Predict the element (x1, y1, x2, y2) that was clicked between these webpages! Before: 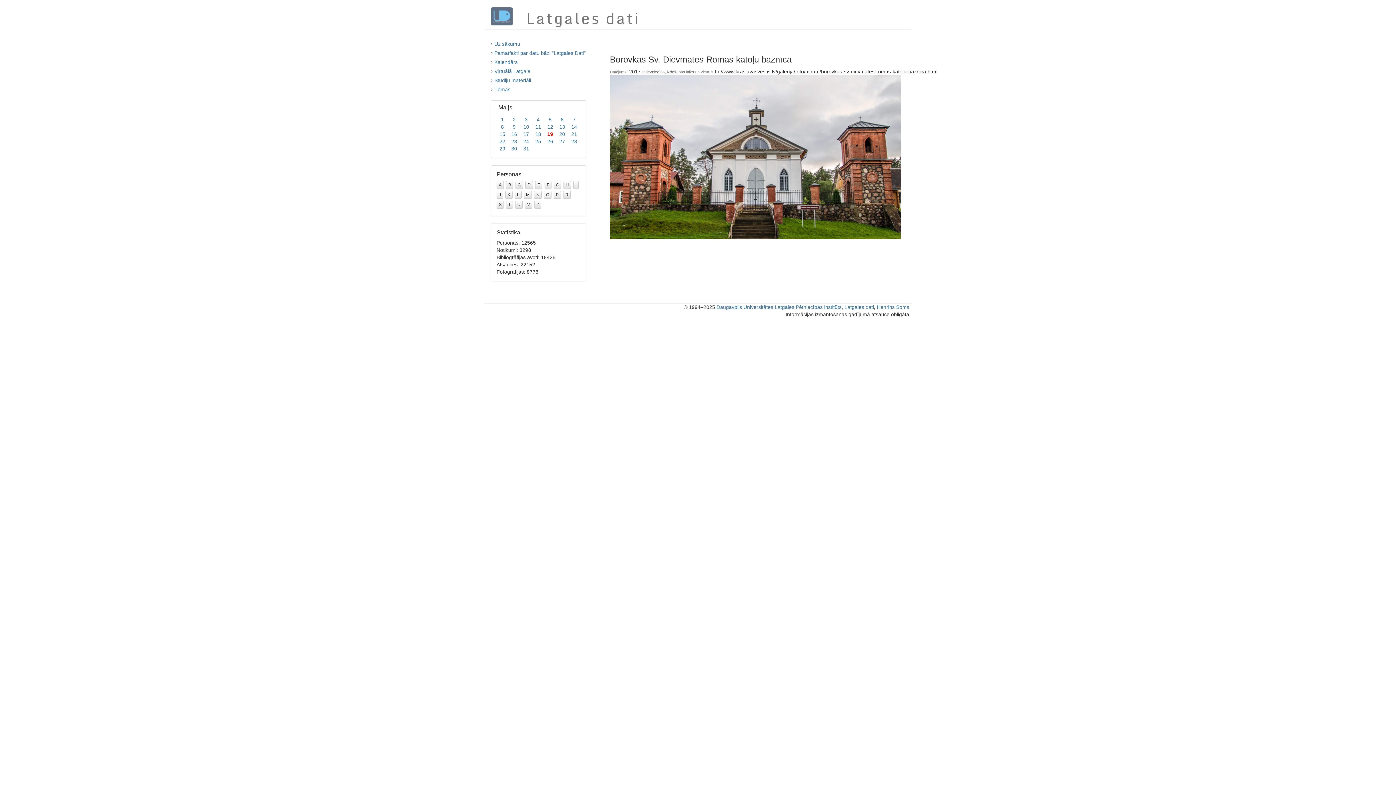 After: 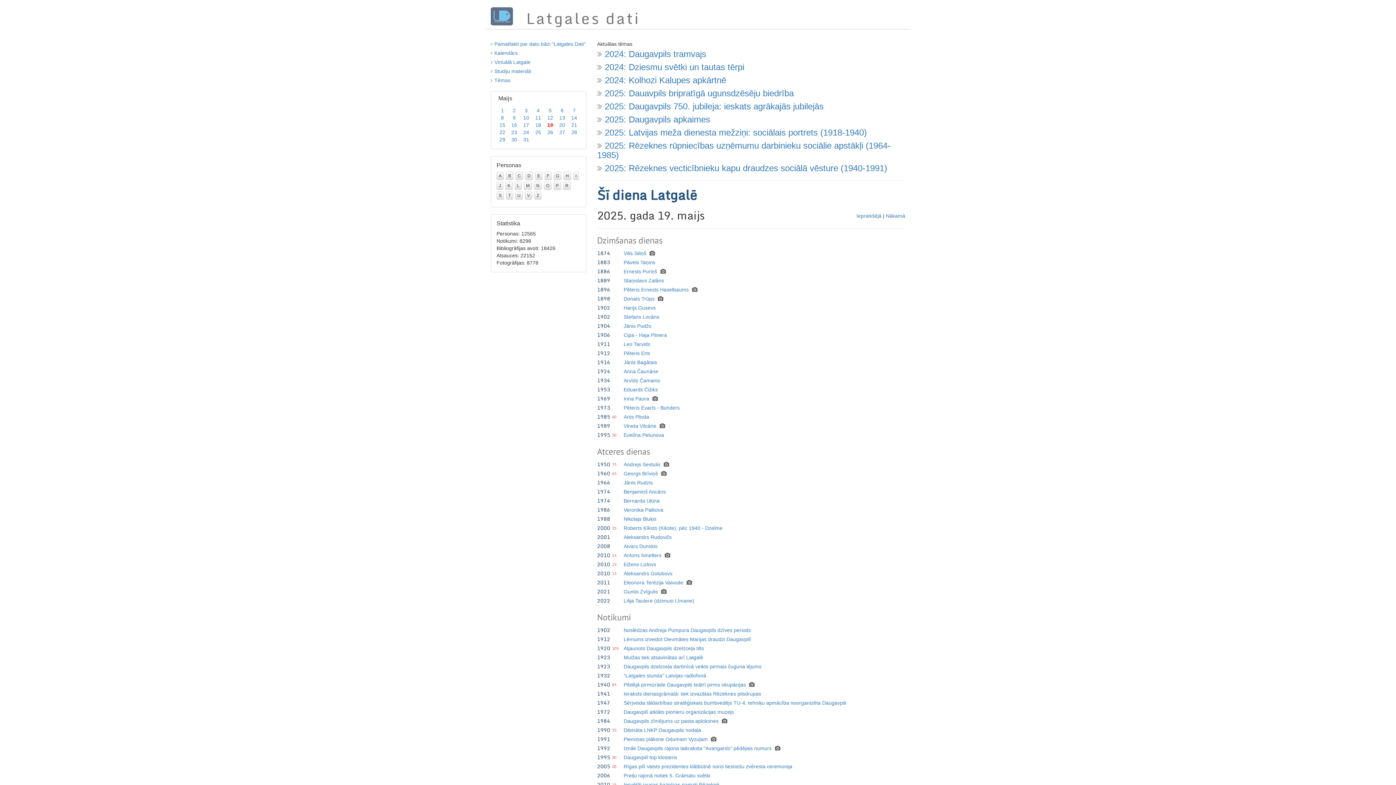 Action: bbox: (844, 304, 874, 310) label: Latgales dati